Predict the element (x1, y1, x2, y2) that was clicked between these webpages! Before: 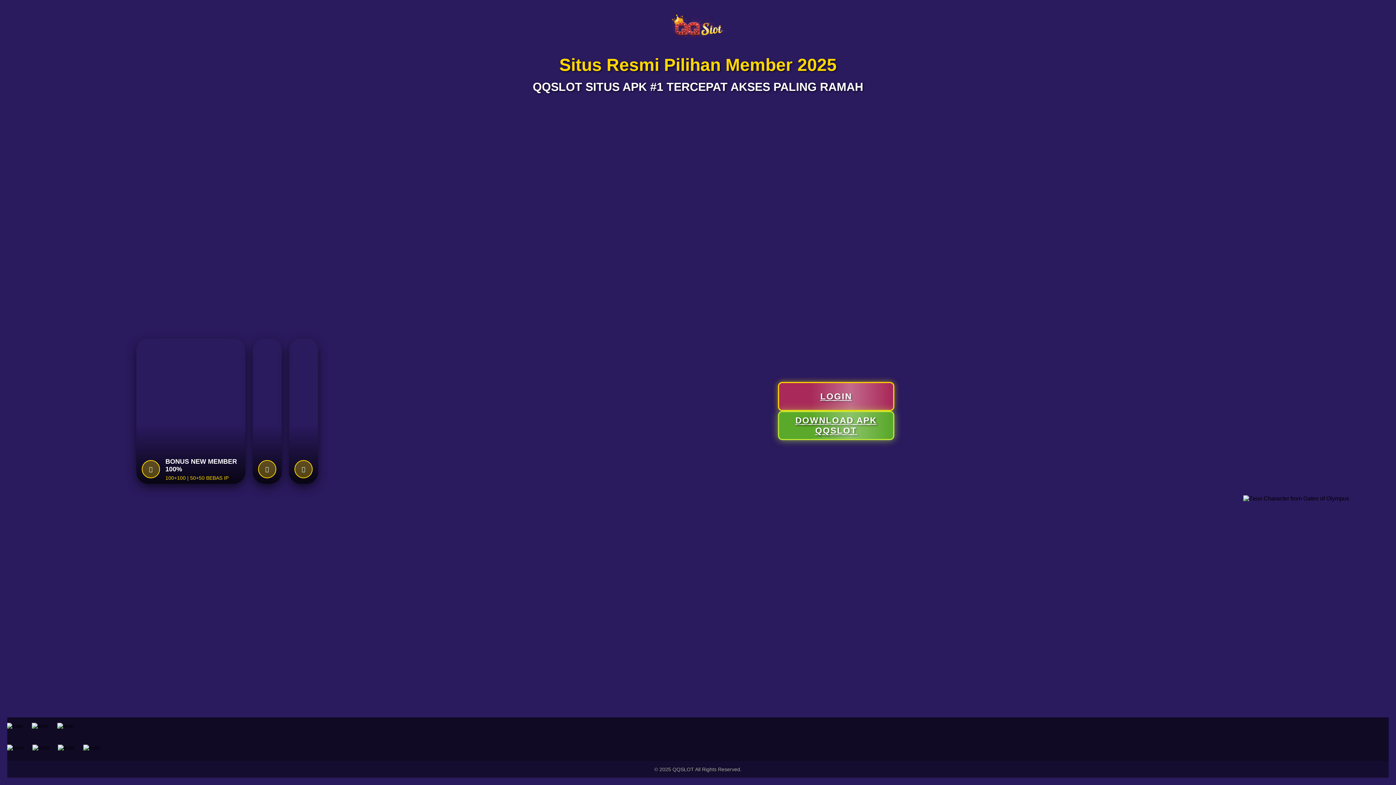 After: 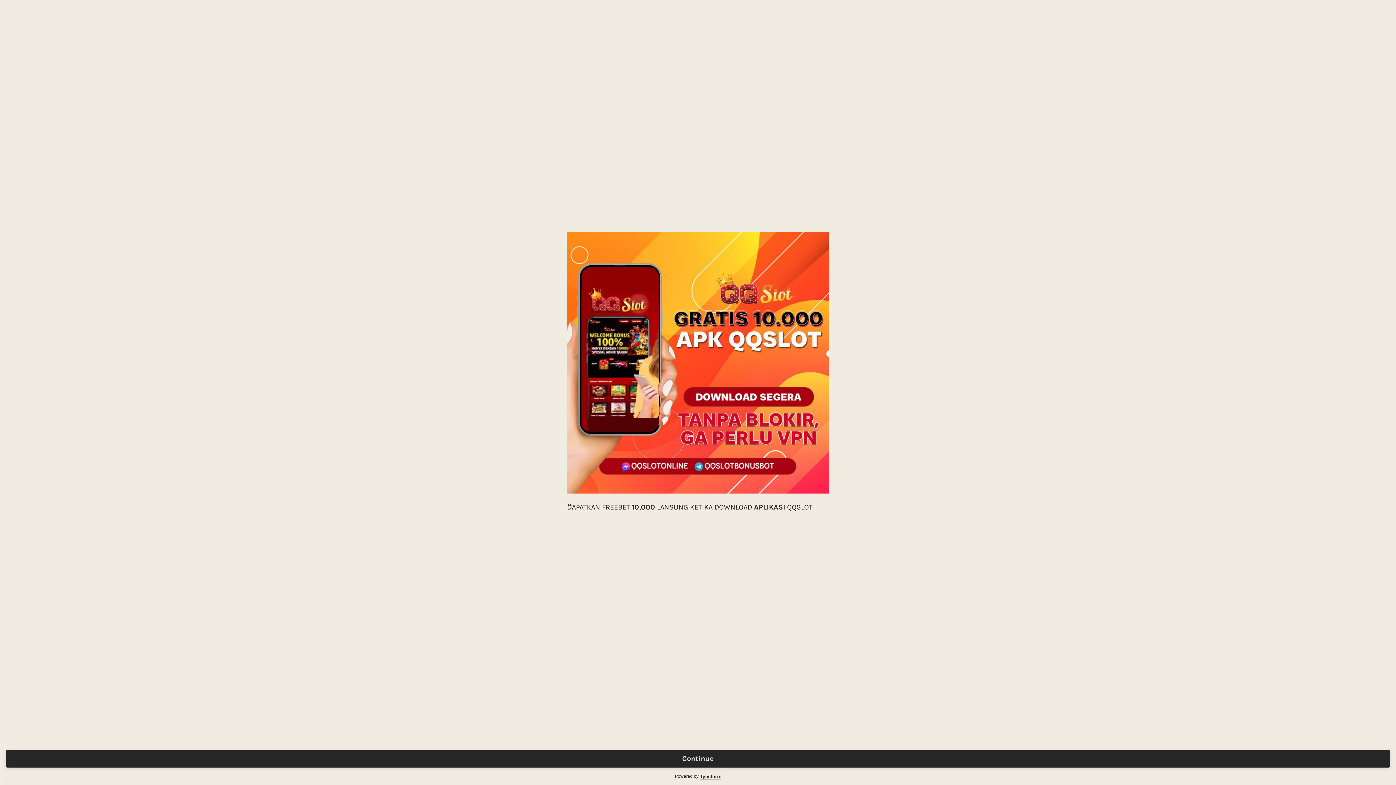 Action: bbox: (778, 411, 894, 440) label: Download our mobile app